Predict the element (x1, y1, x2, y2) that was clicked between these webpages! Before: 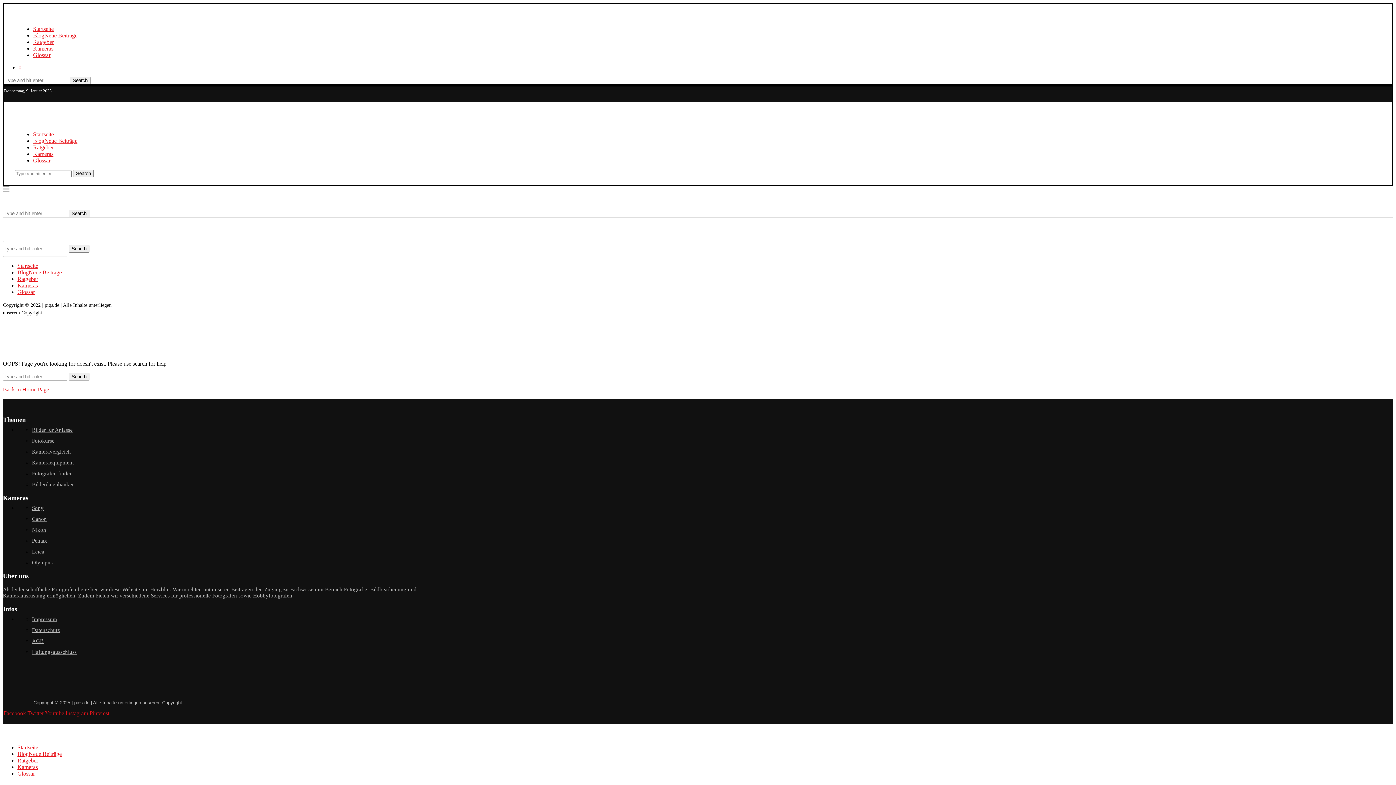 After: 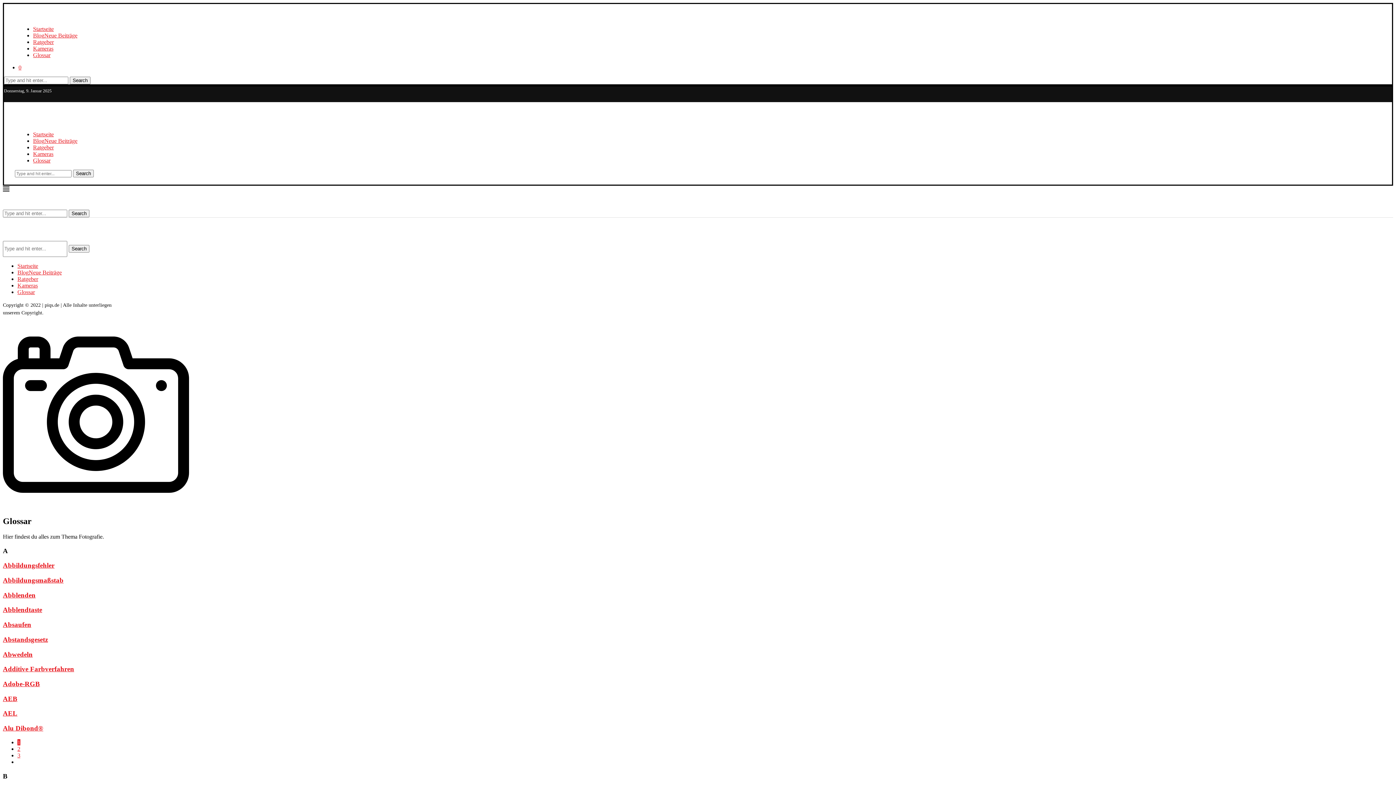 Action: bbox: (33, 52, 50, 58) label: Glossar